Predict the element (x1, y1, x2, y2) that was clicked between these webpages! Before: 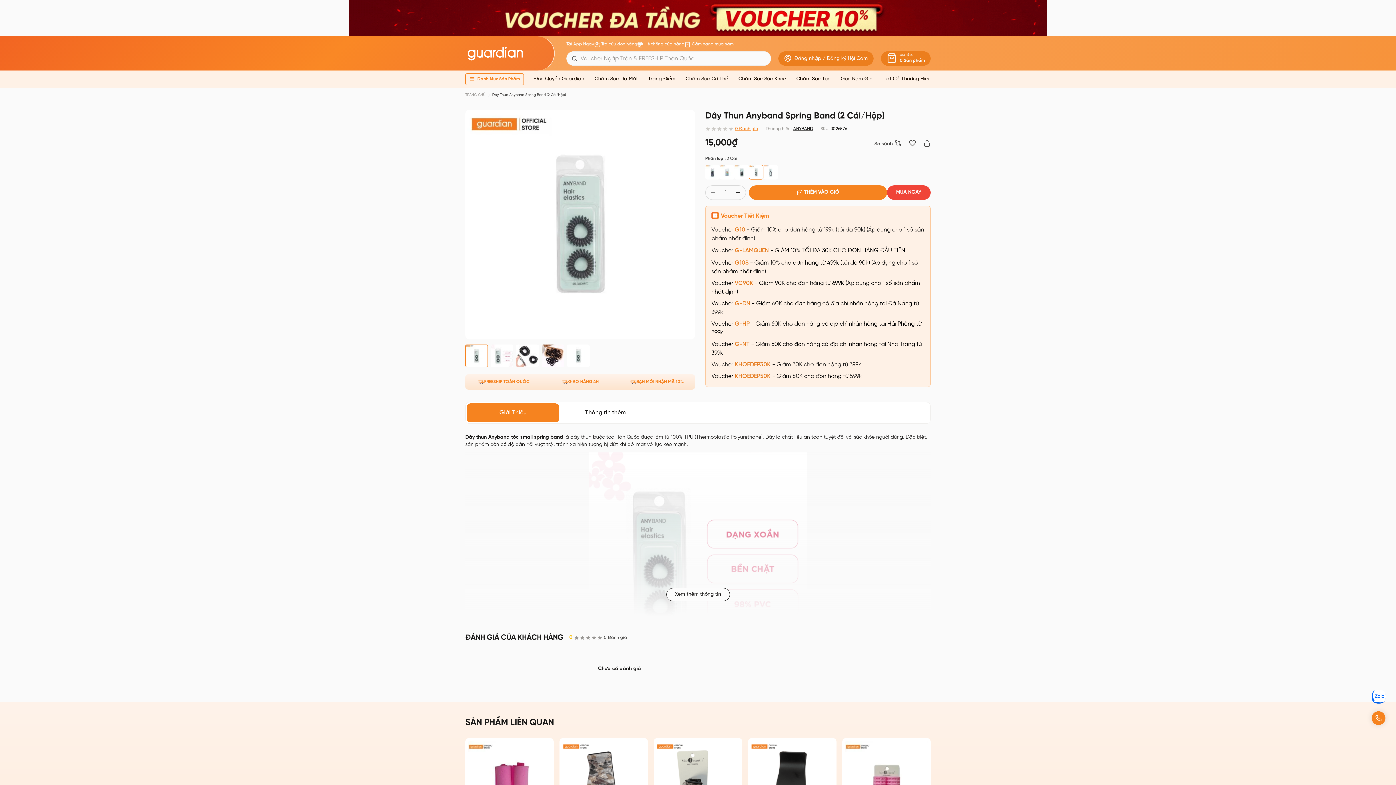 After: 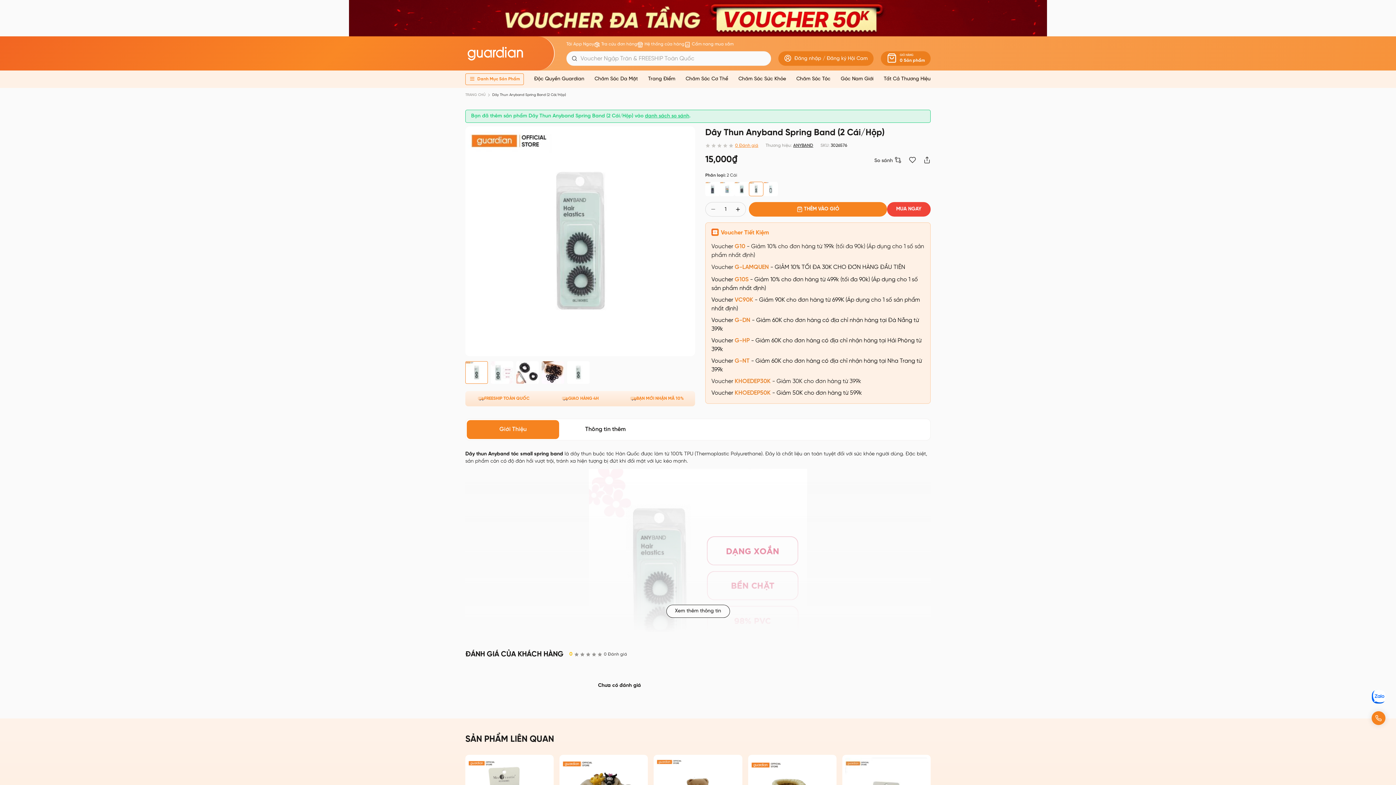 Action: bbox: (874, 133, 901, 142) label: So sánh